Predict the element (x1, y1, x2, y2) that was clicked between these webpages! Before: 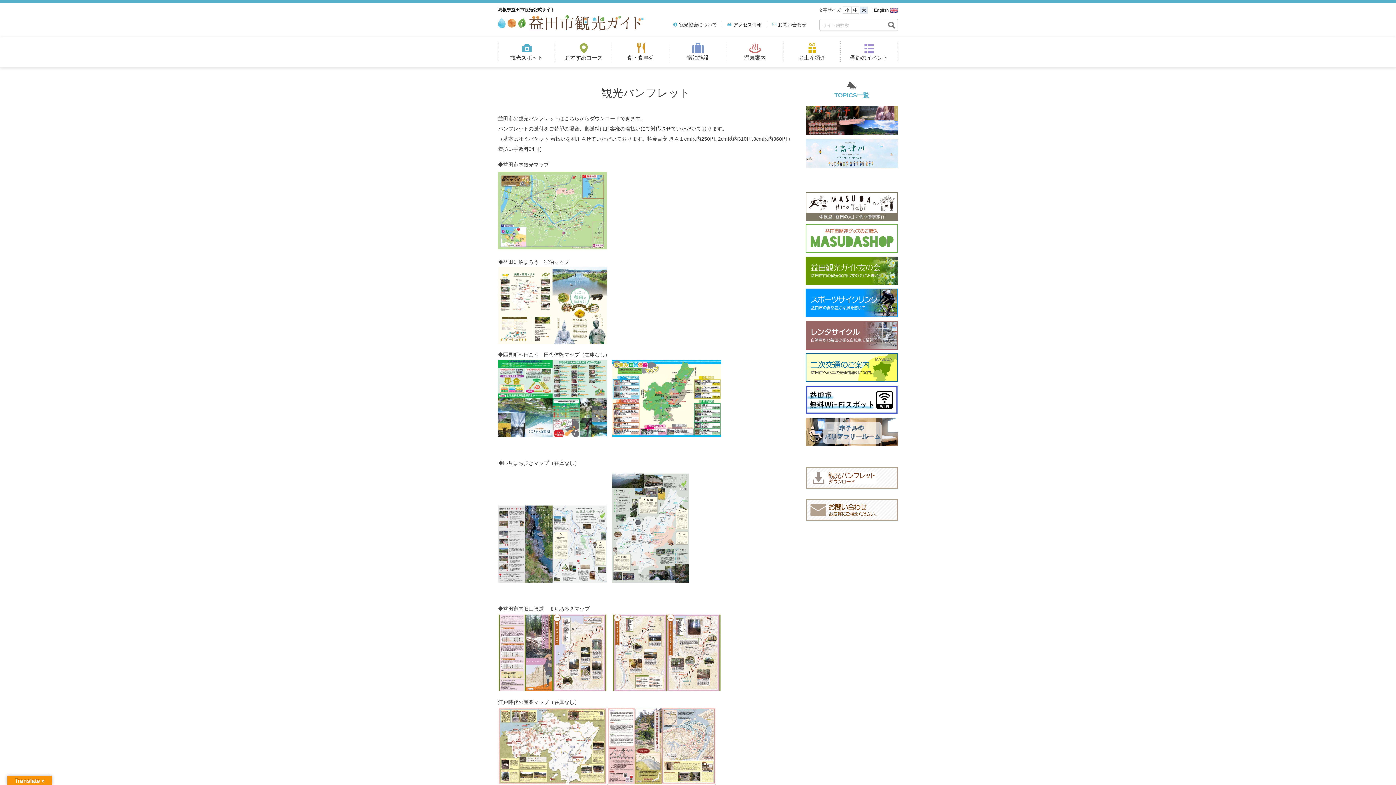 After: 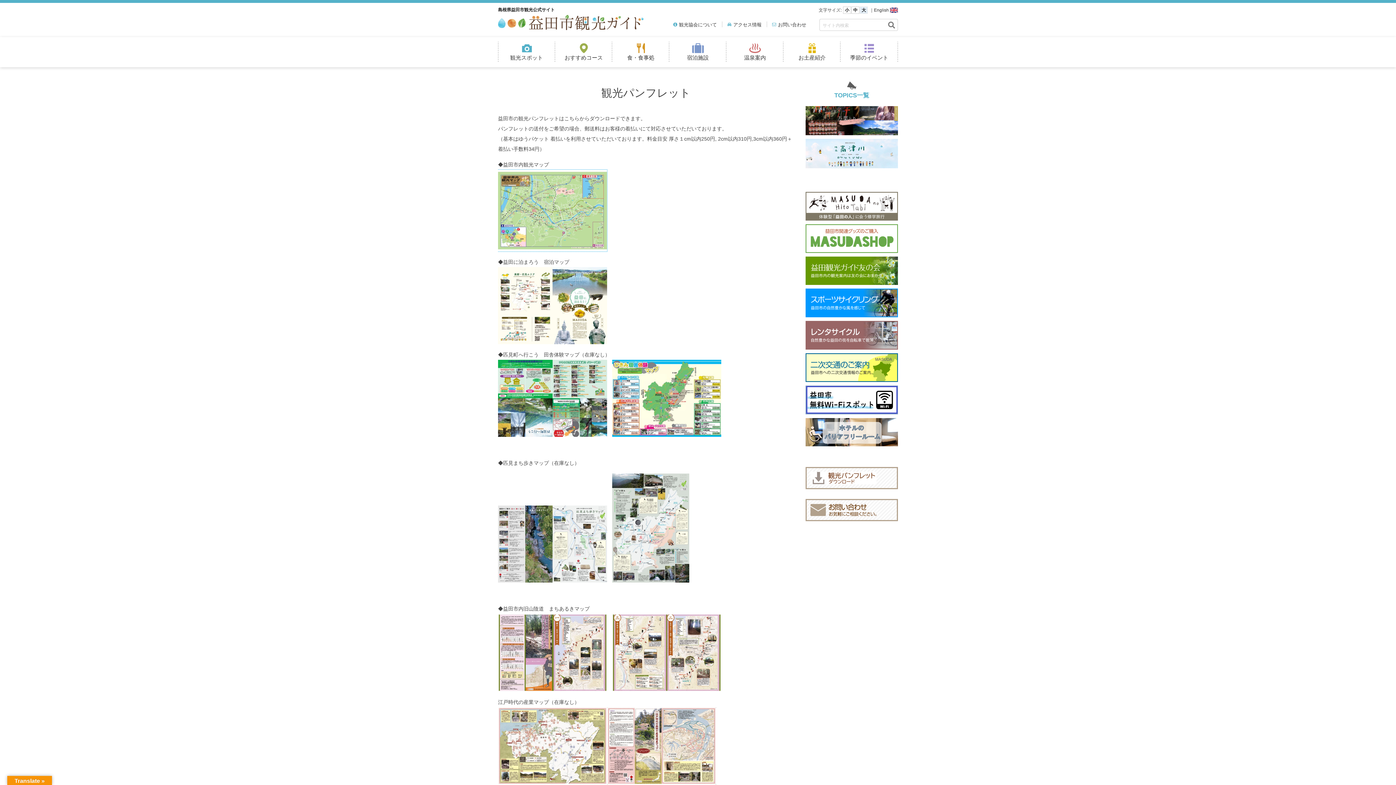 Action: bbox: (498, 243, 607, 249)